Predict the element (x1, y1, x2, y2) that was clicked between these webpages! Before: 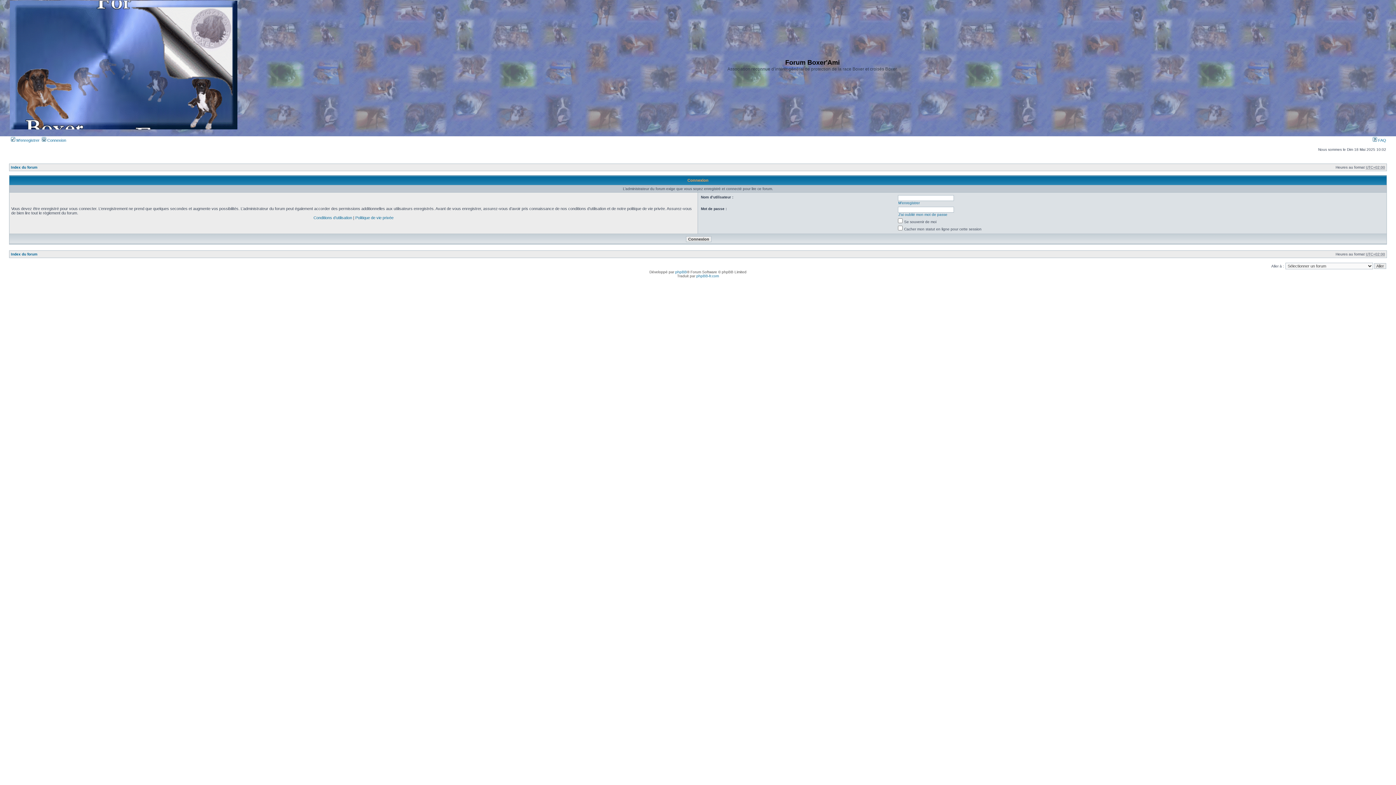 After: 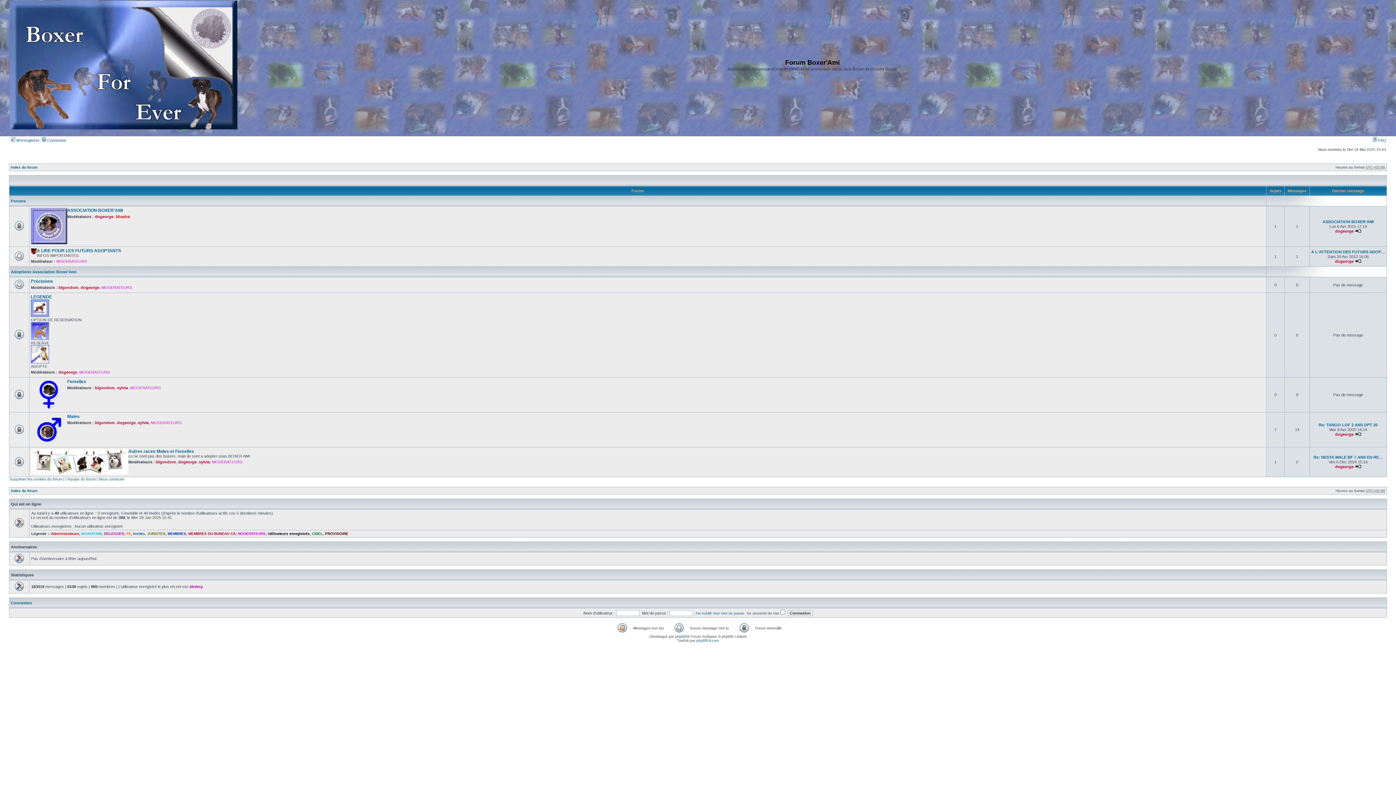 Action: bbox: (10, 252, 37, 256) label: Index du forum